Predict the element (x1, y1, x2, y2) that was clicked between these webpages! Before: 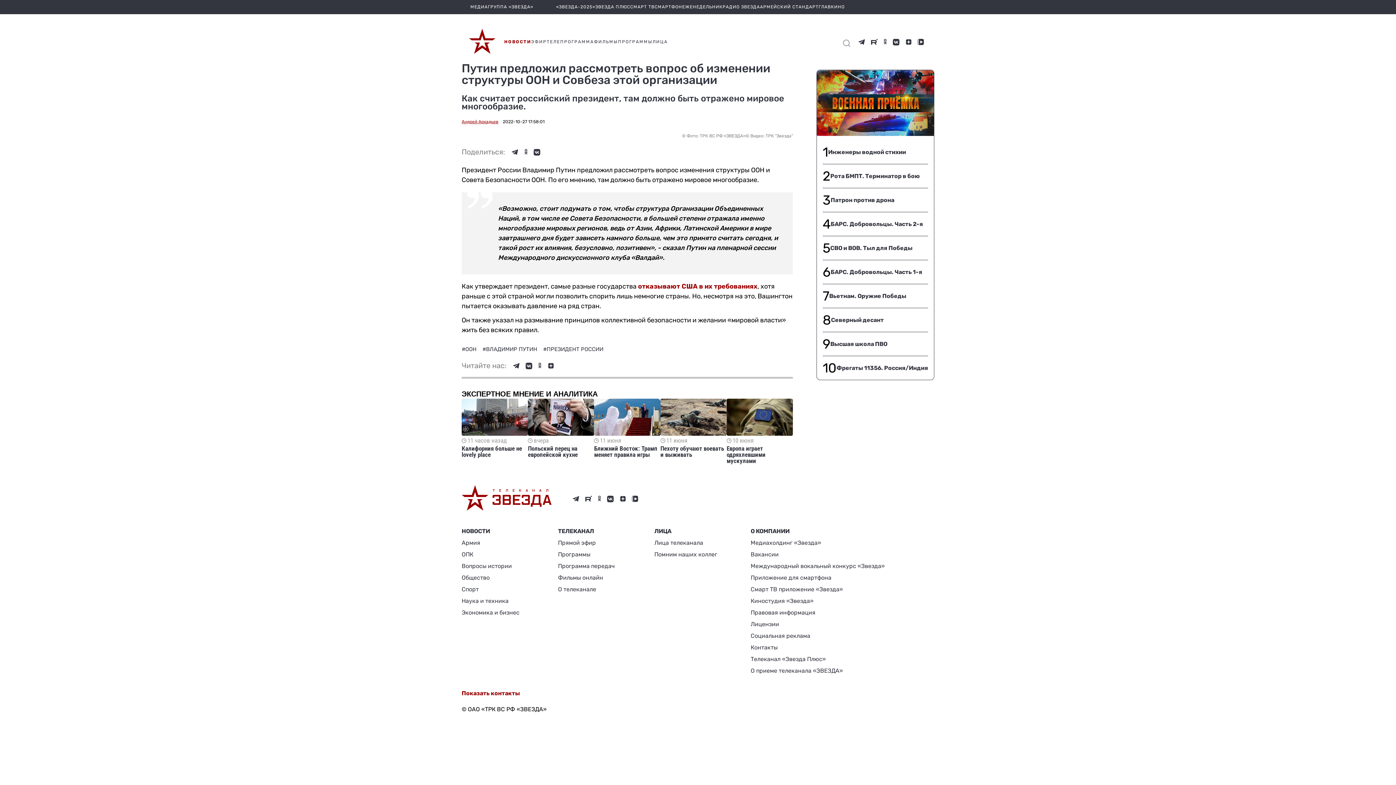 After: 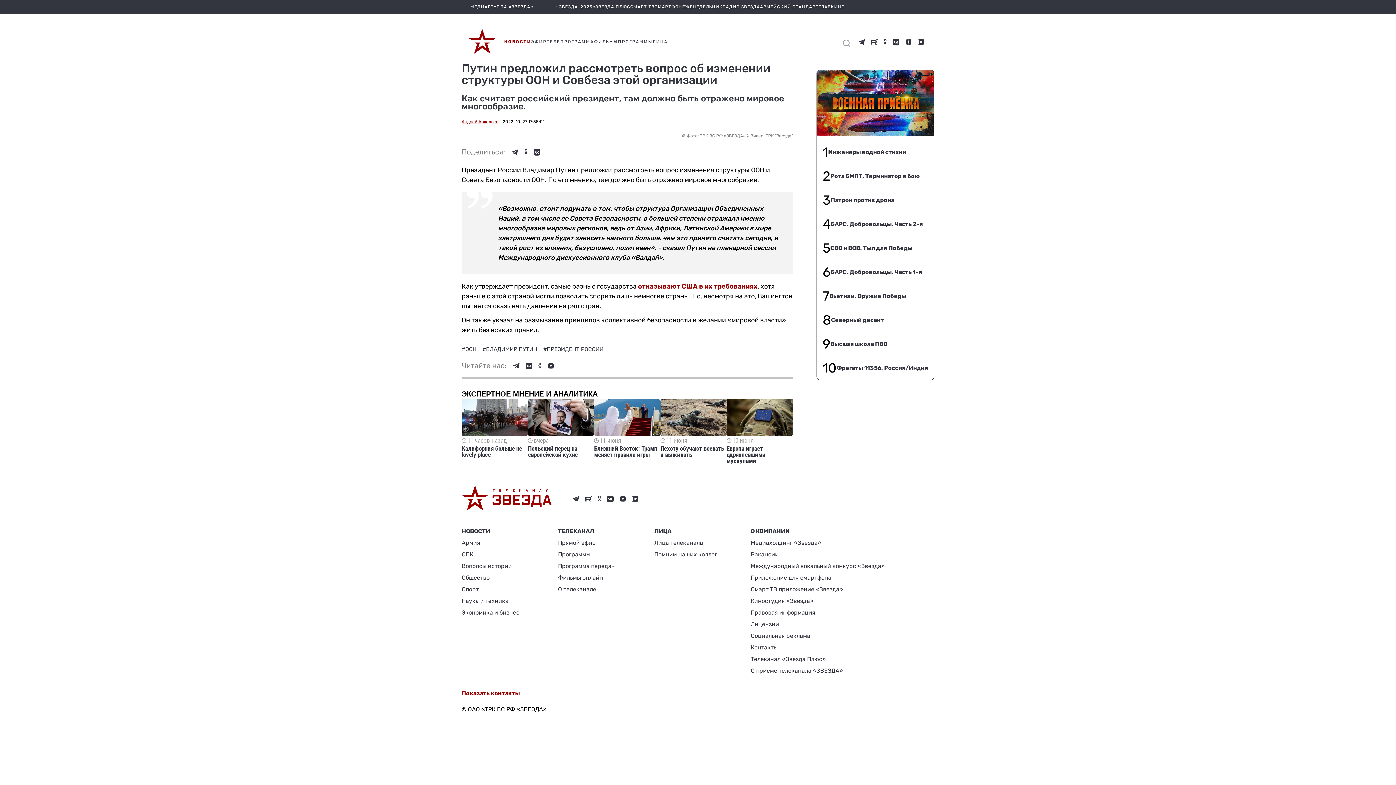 Action: label: ЛИЦА bbox: (654, 525, 717, 537)